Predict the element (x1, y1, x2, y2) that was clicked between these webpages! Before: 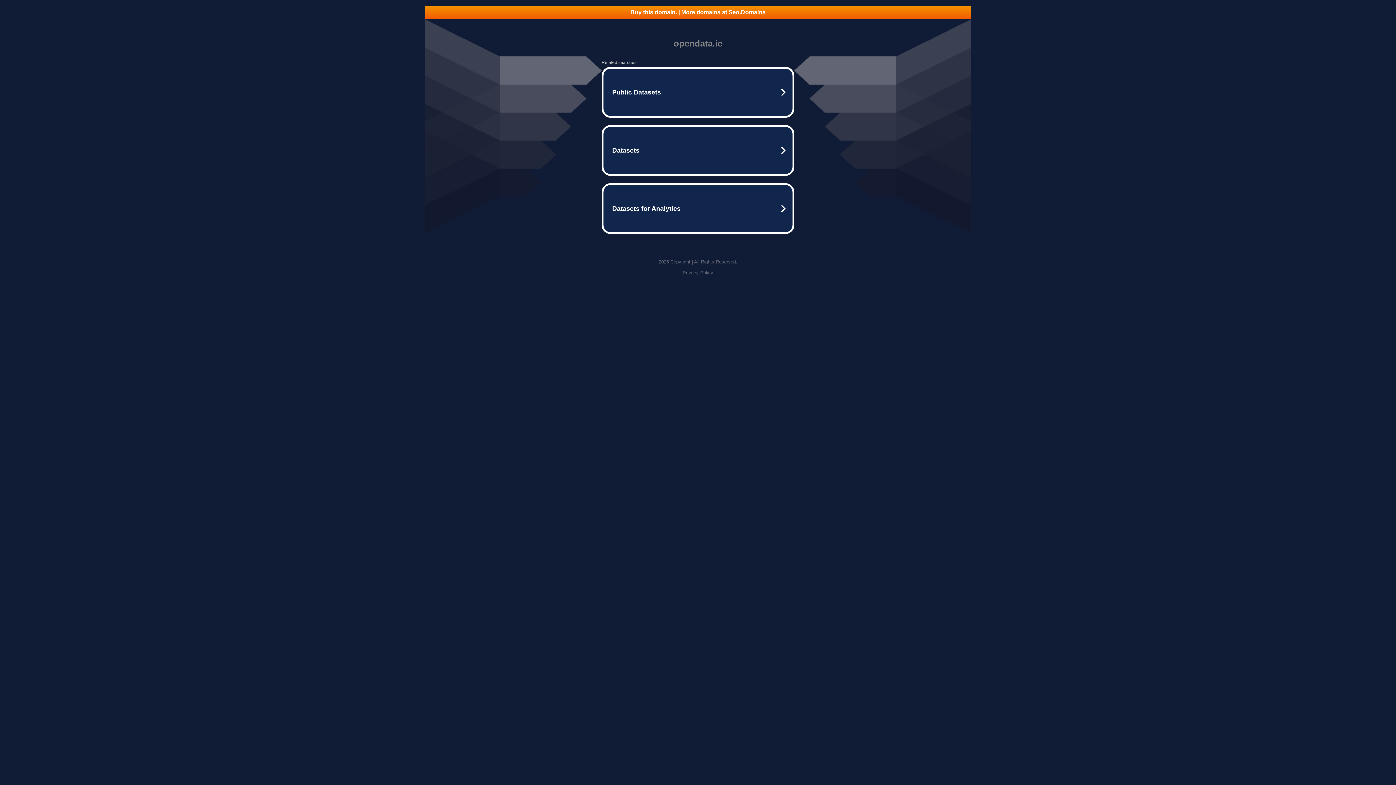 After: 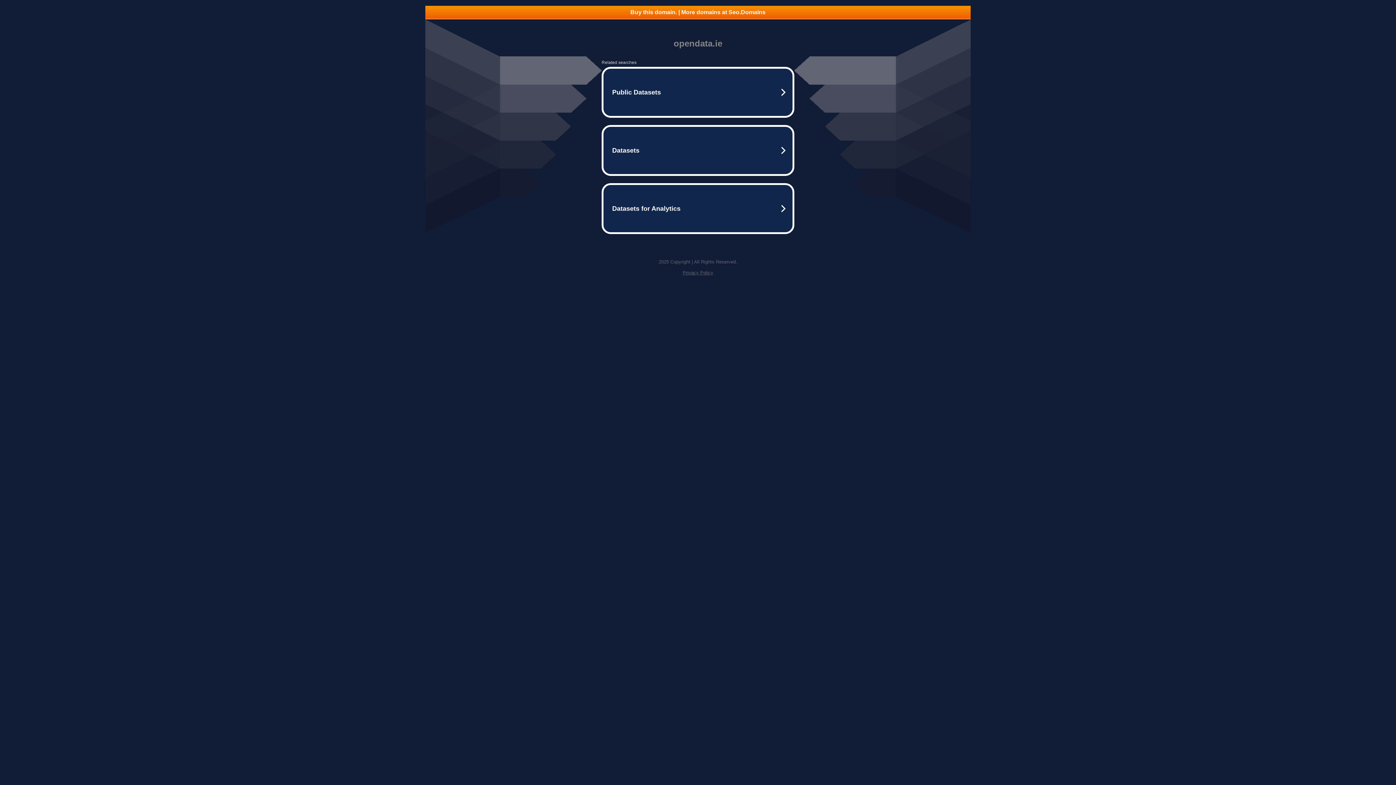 Action: bbox: (425, 5, 970, 18) label: Buy this domain. | More domains at Seo.Domains